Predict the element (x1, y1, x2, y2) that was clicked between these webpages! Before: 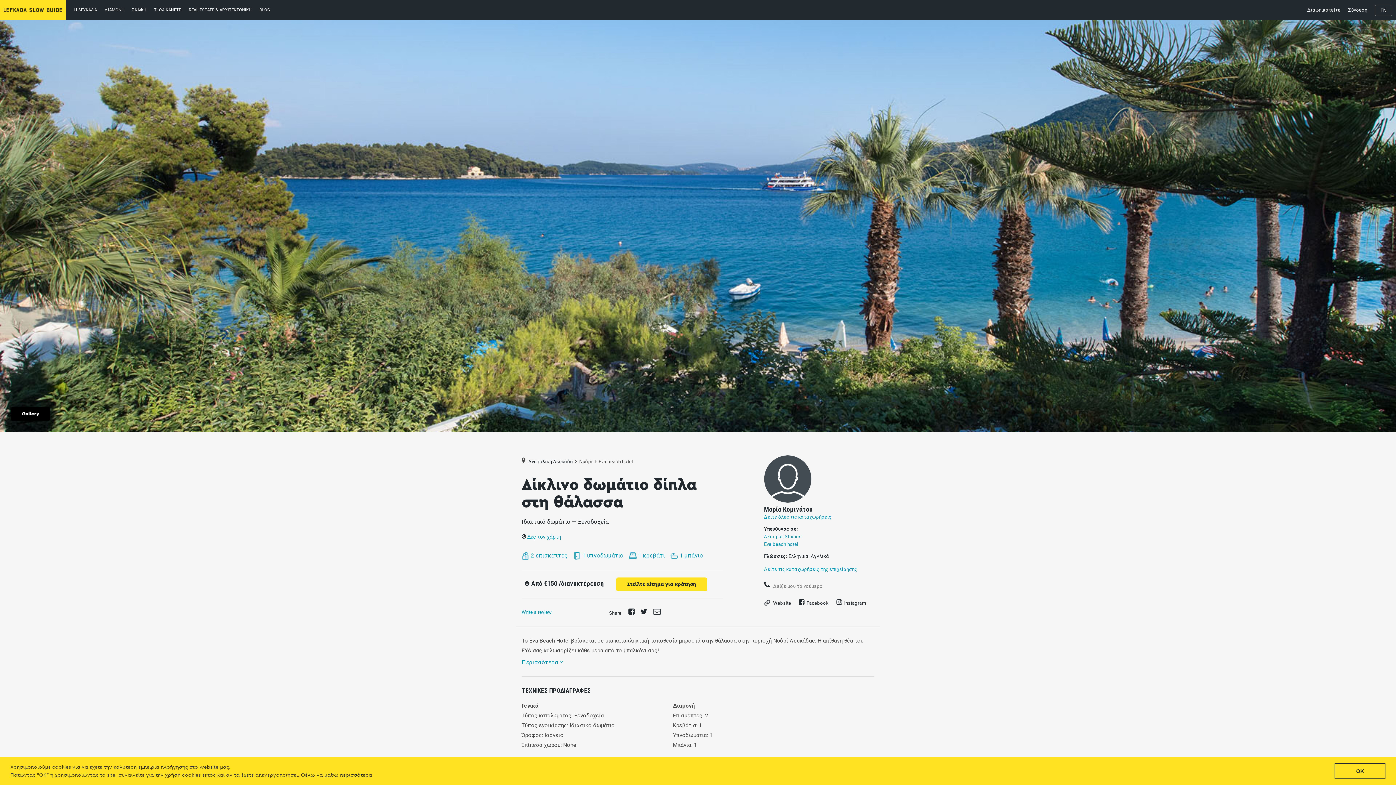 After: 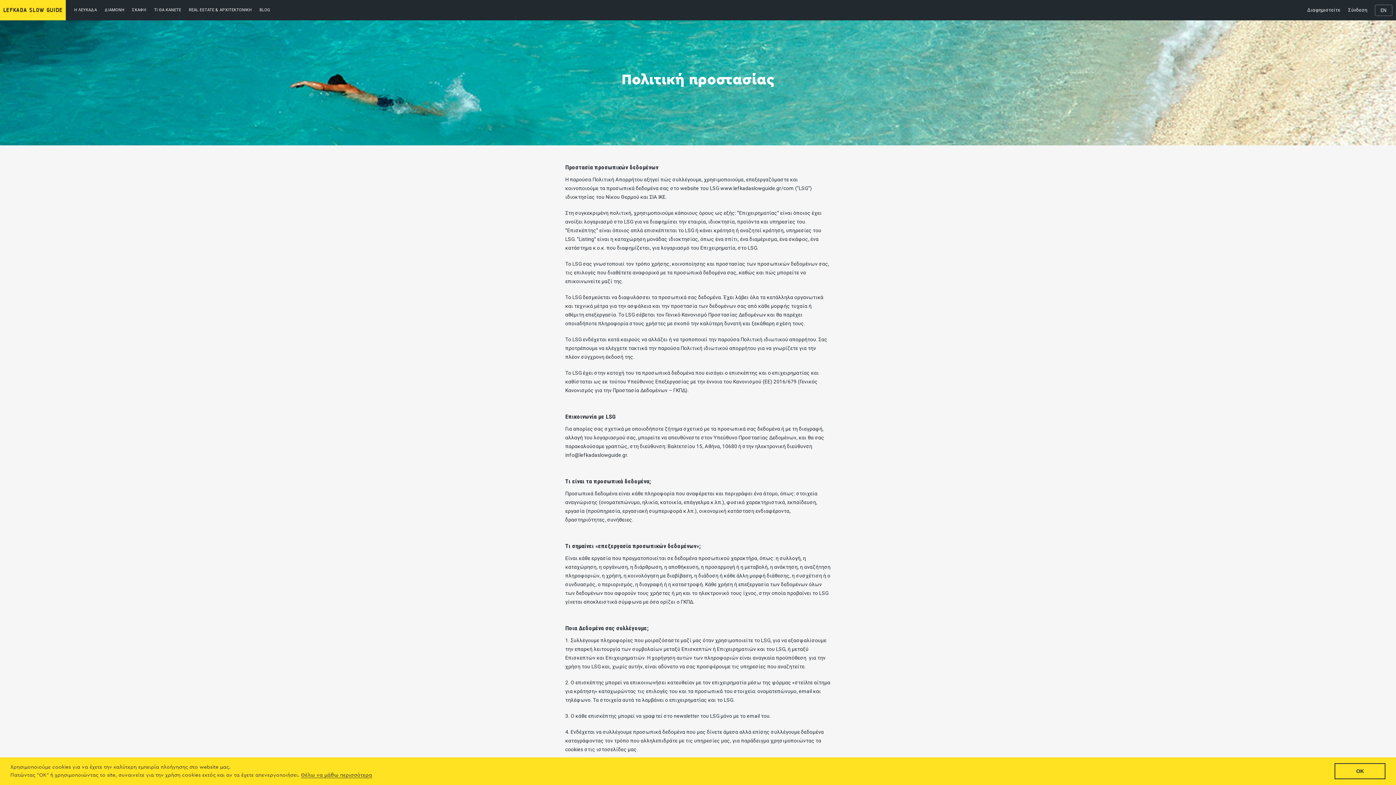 Action: label: Θέλω να μάθω περισσότερα bbox: (301, 773, 372, 778)